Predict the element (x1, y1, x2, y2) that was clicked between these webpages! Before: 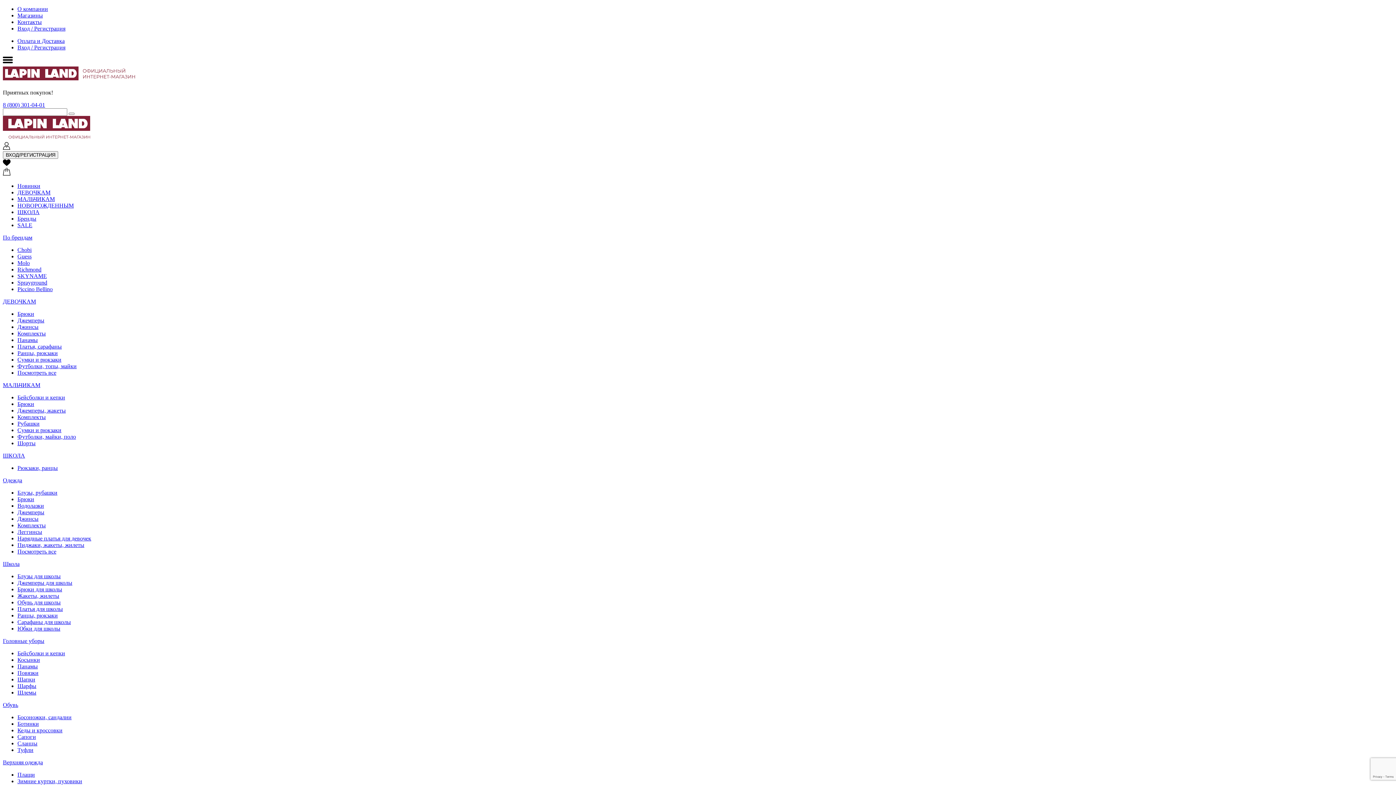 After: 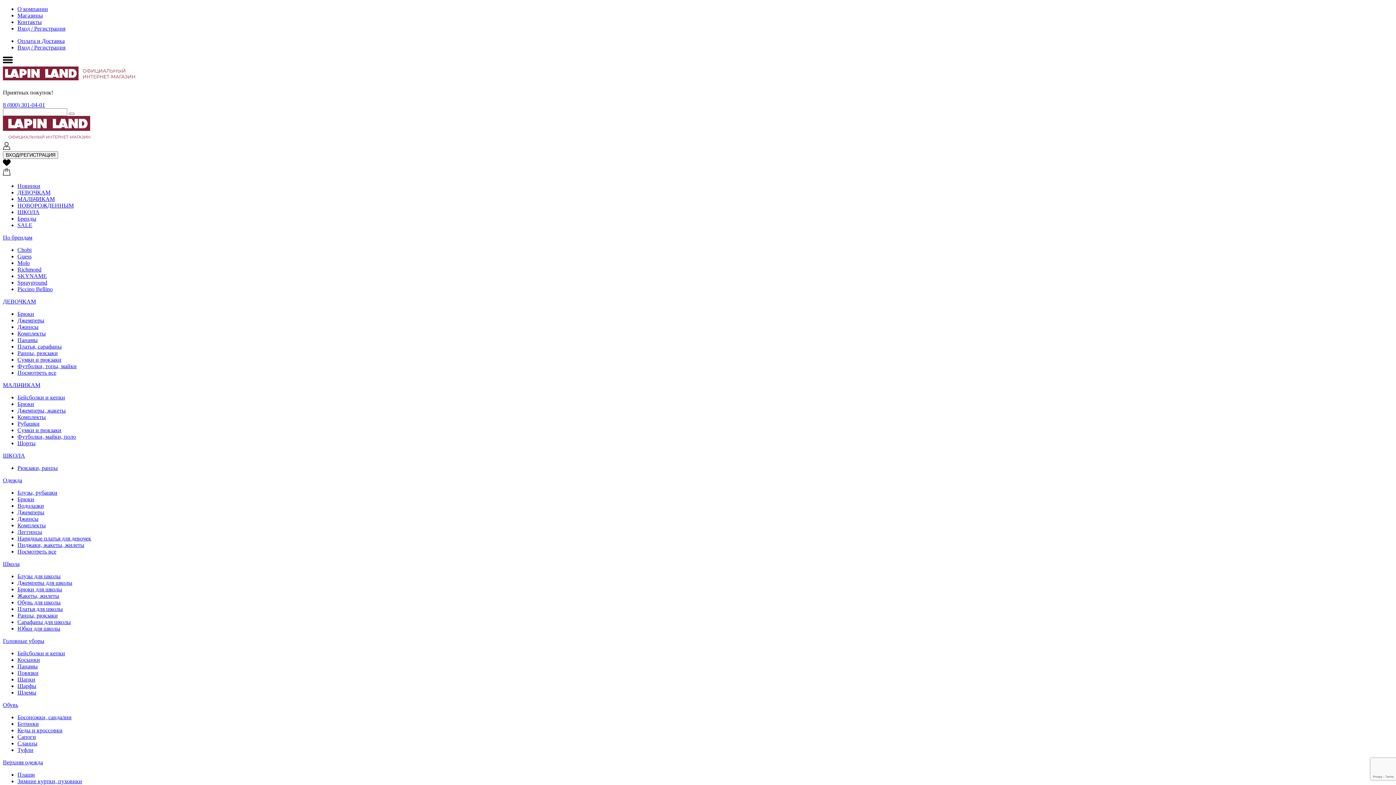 Action: bbox: (17, 37, 64, 44) label: Оплата и Доставка